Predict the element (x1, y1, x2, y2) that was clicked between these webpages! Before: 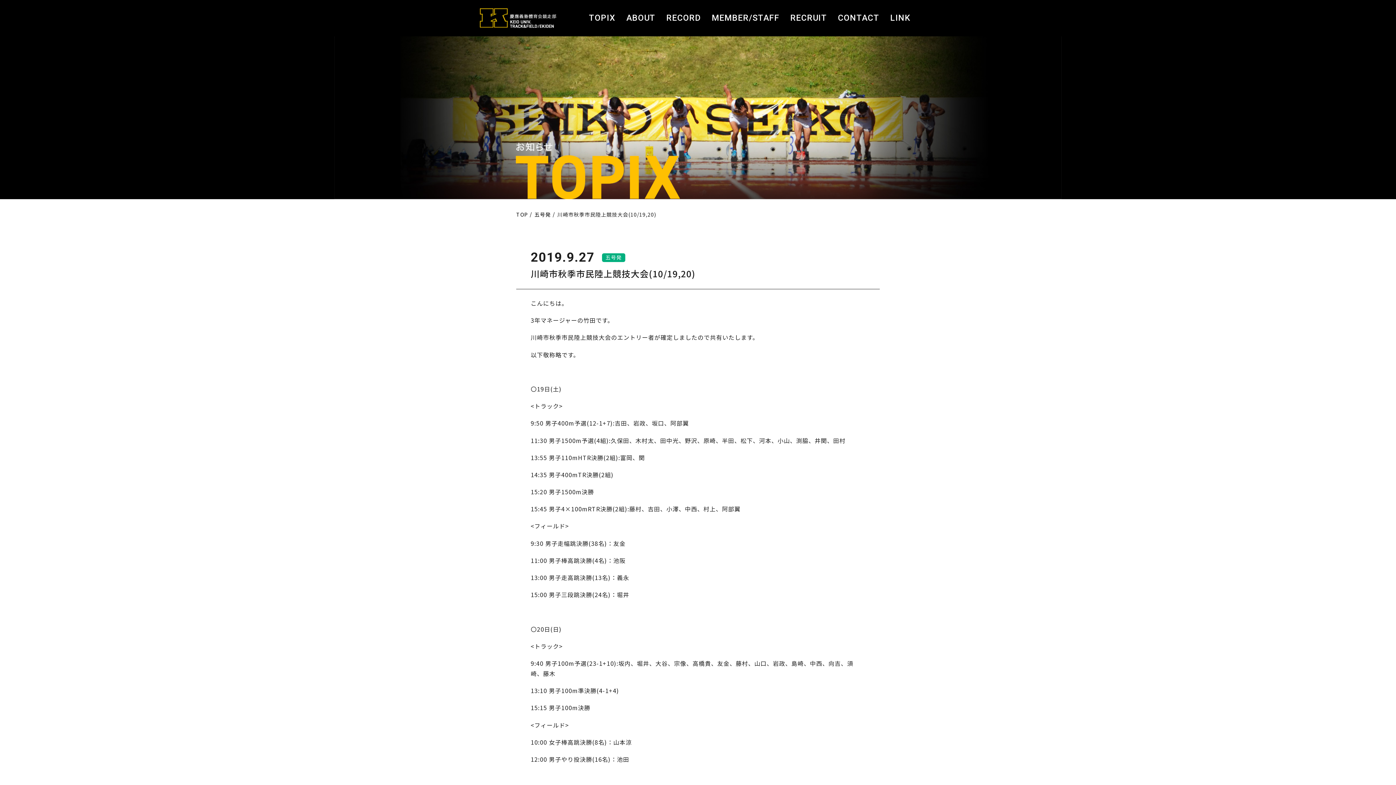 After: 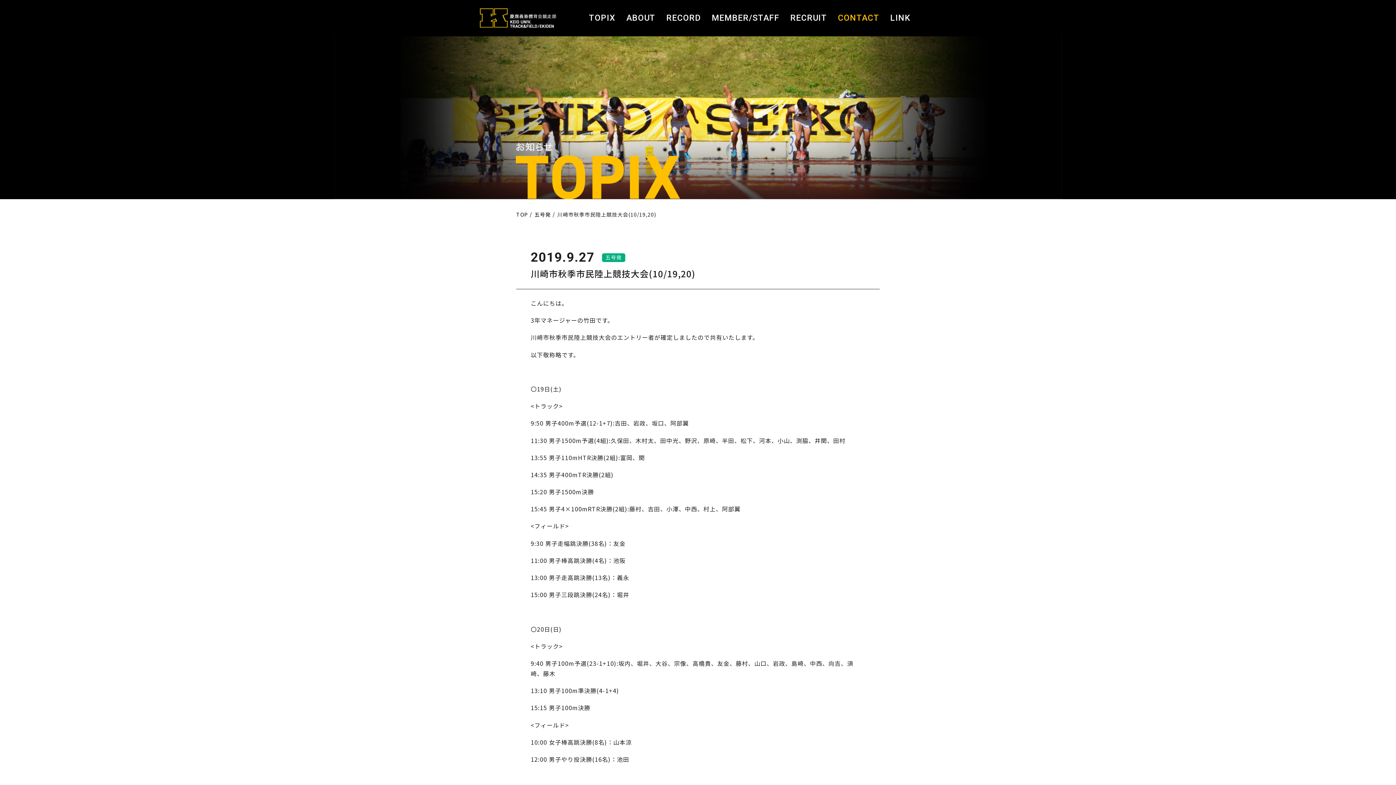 Action: bbox: (838, 0, 879, 36) label: CONTACT